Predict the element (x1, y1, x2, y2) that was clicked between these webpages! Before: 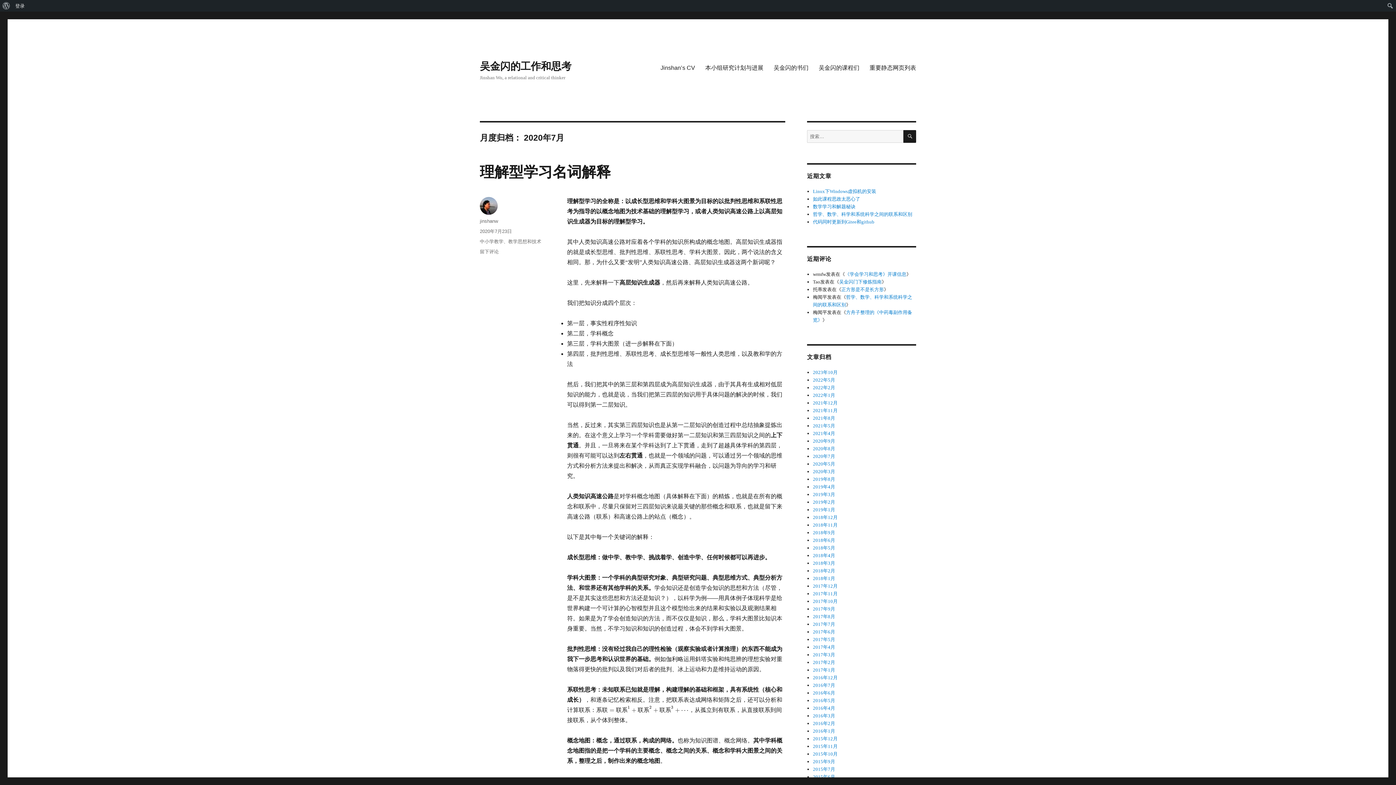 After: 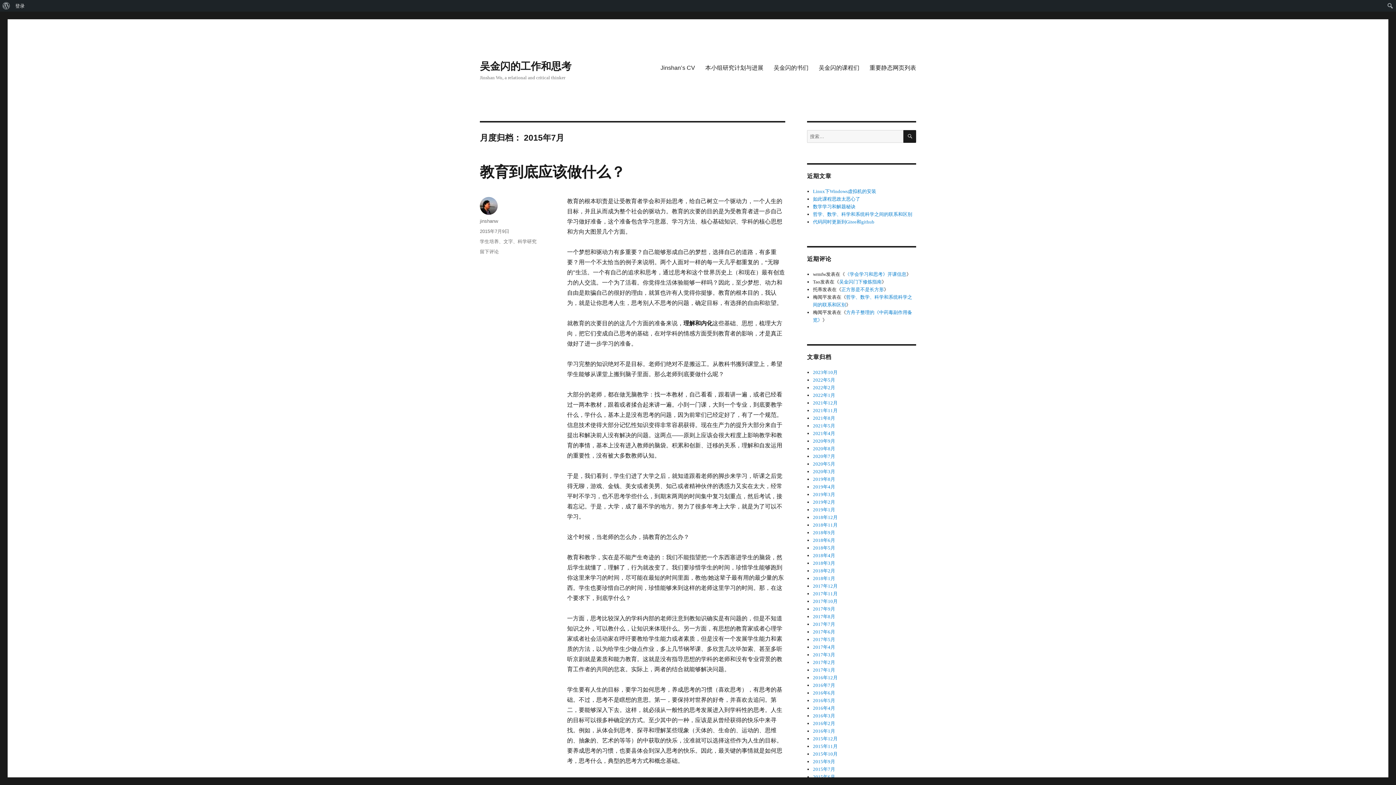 Action: label: 2015年7月 bbox: (813, 766, 835, 772)